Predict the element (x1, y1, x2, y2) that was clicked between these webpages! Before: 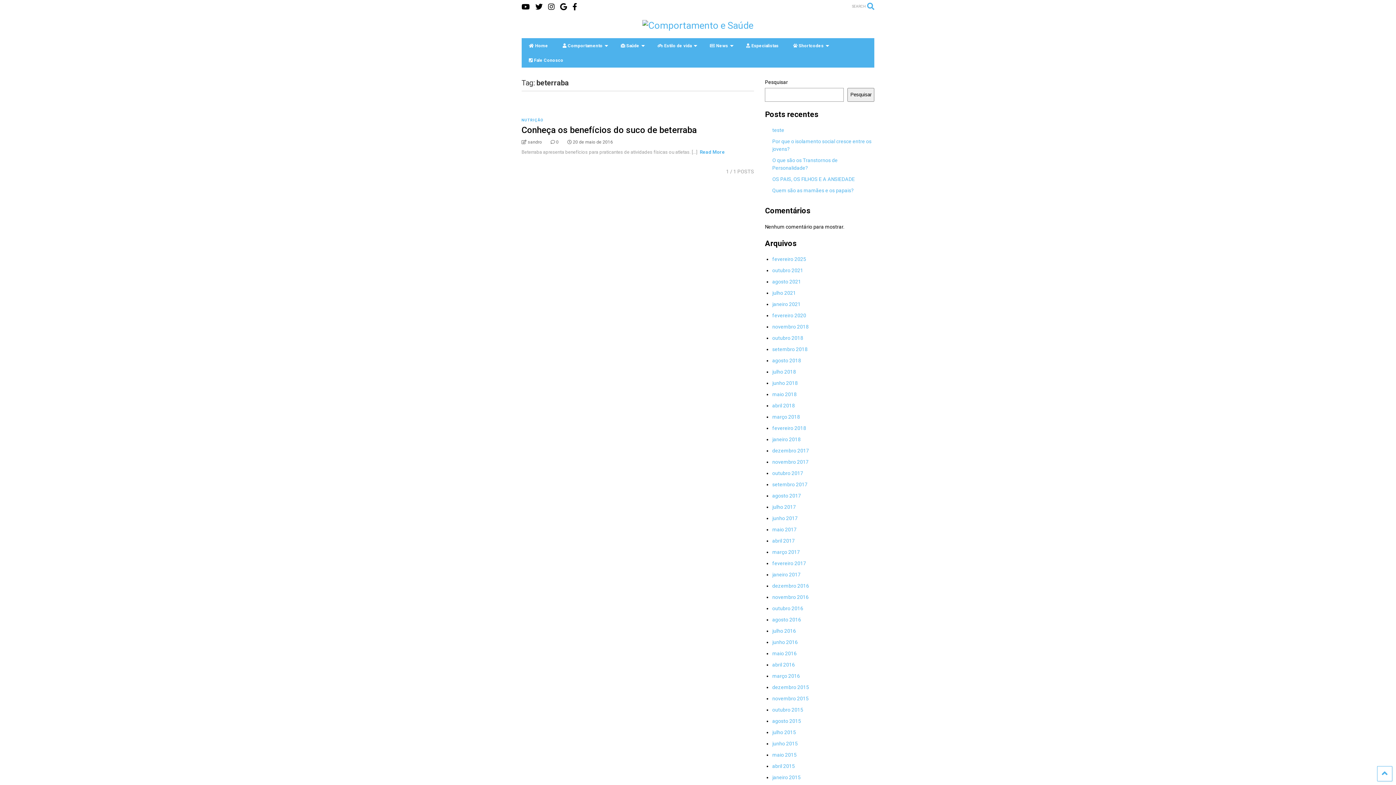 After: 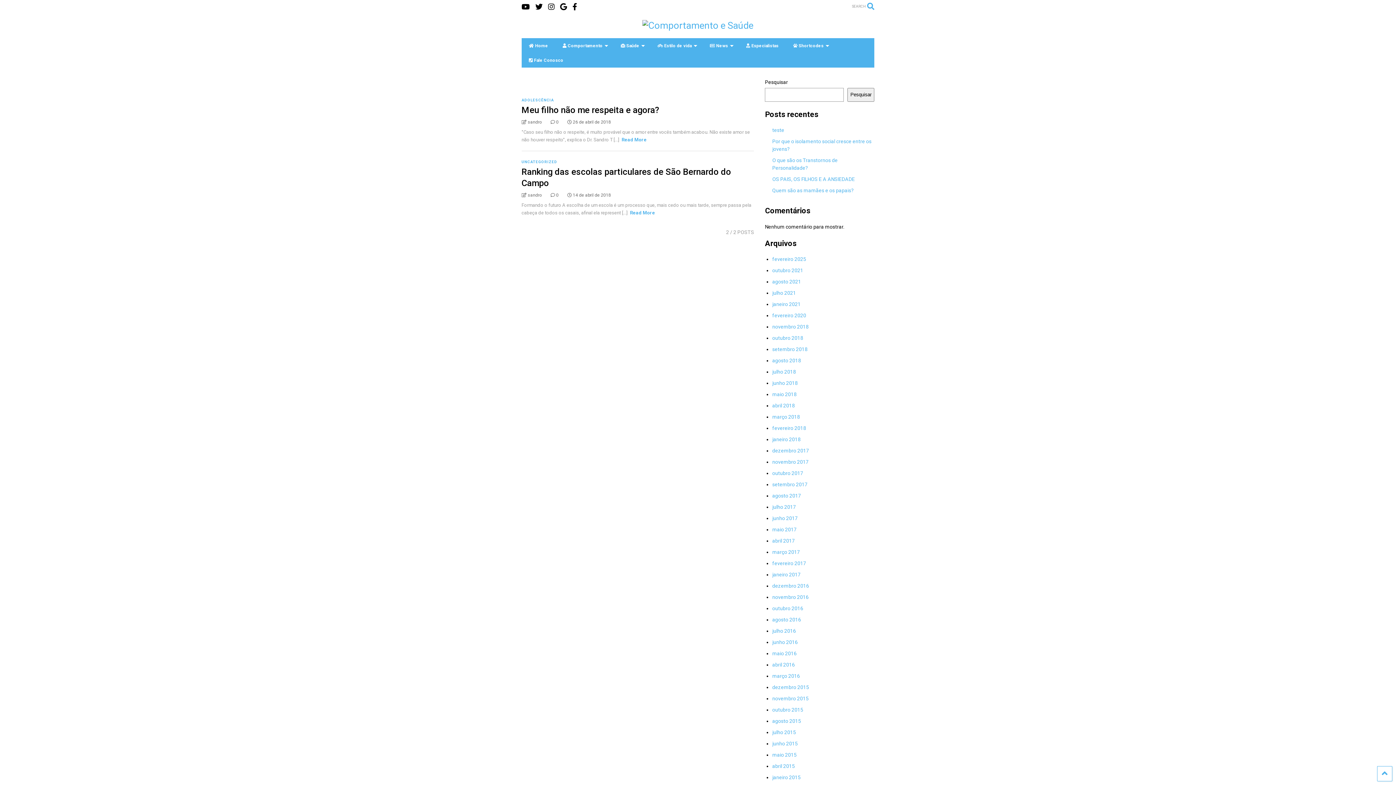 Action: bbox: (772, 403, 795, 408) label: abril 2018